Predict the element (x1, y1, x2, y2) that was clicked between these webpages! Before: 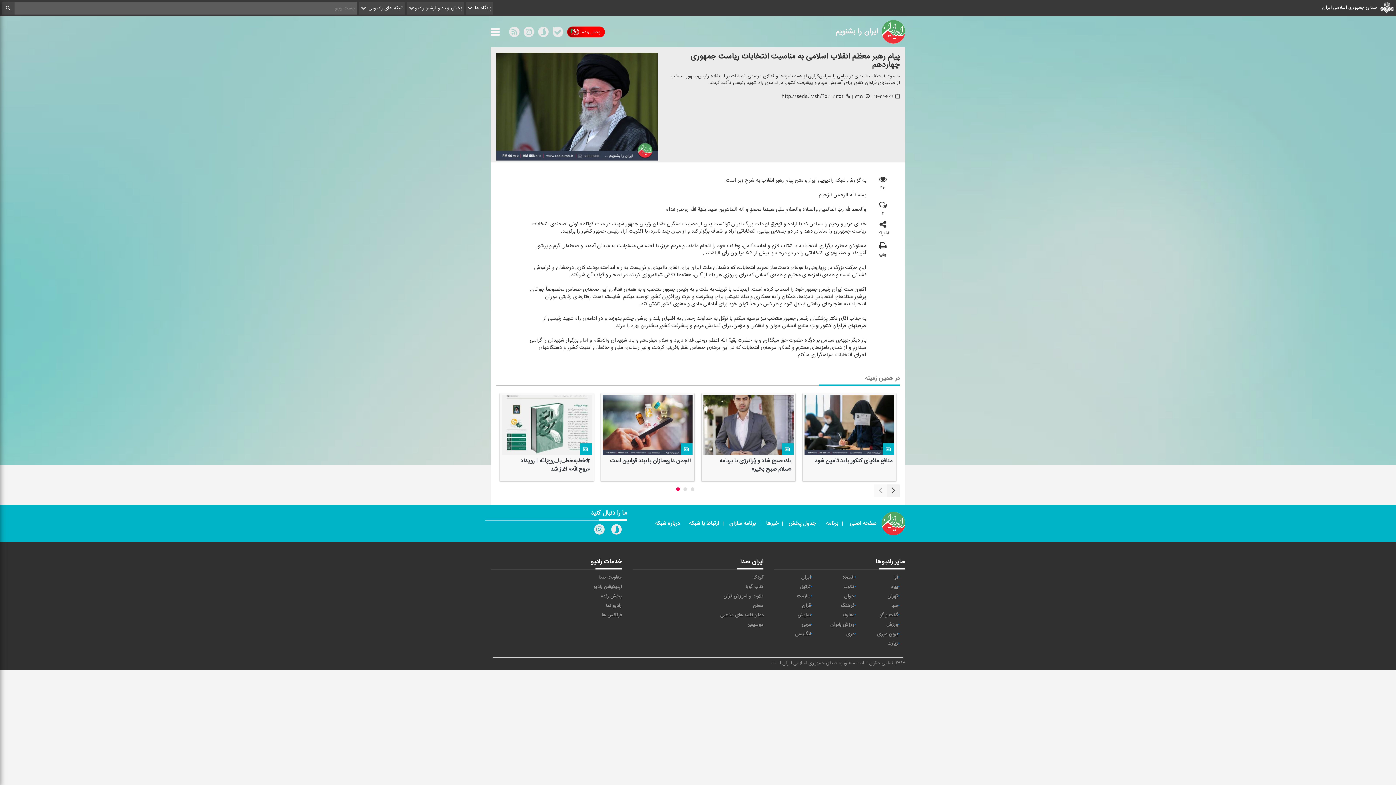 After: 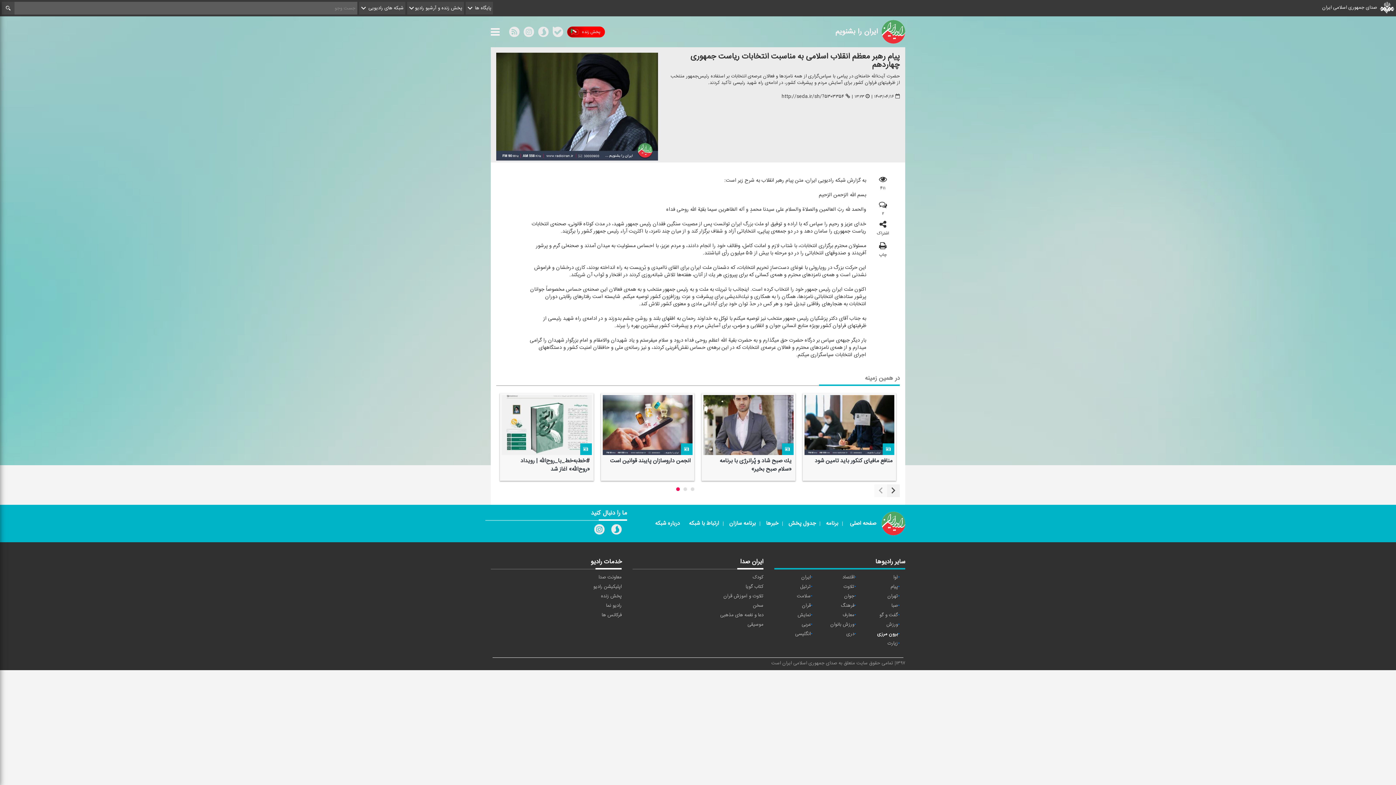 Action: bbox: (877, 630, 898, 638) label: برون مرزی